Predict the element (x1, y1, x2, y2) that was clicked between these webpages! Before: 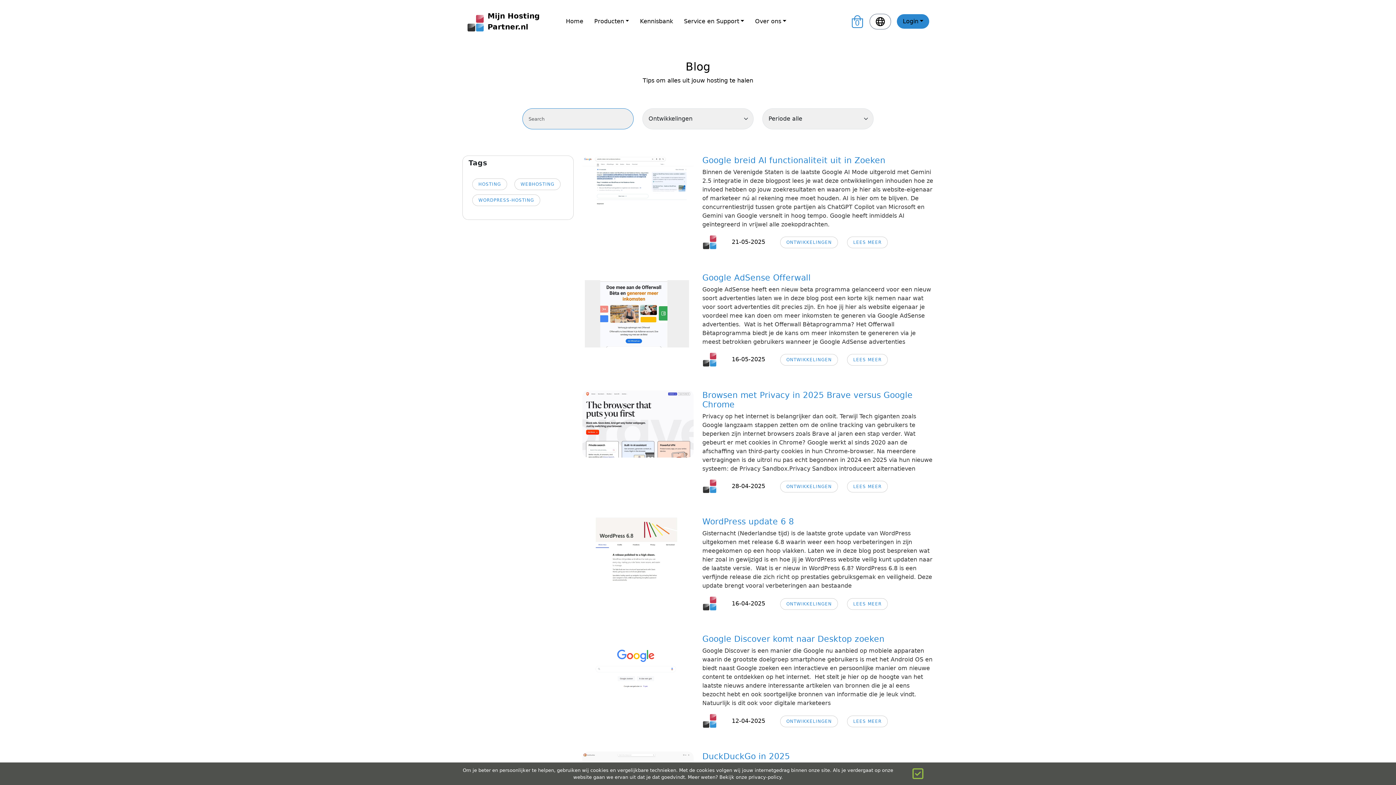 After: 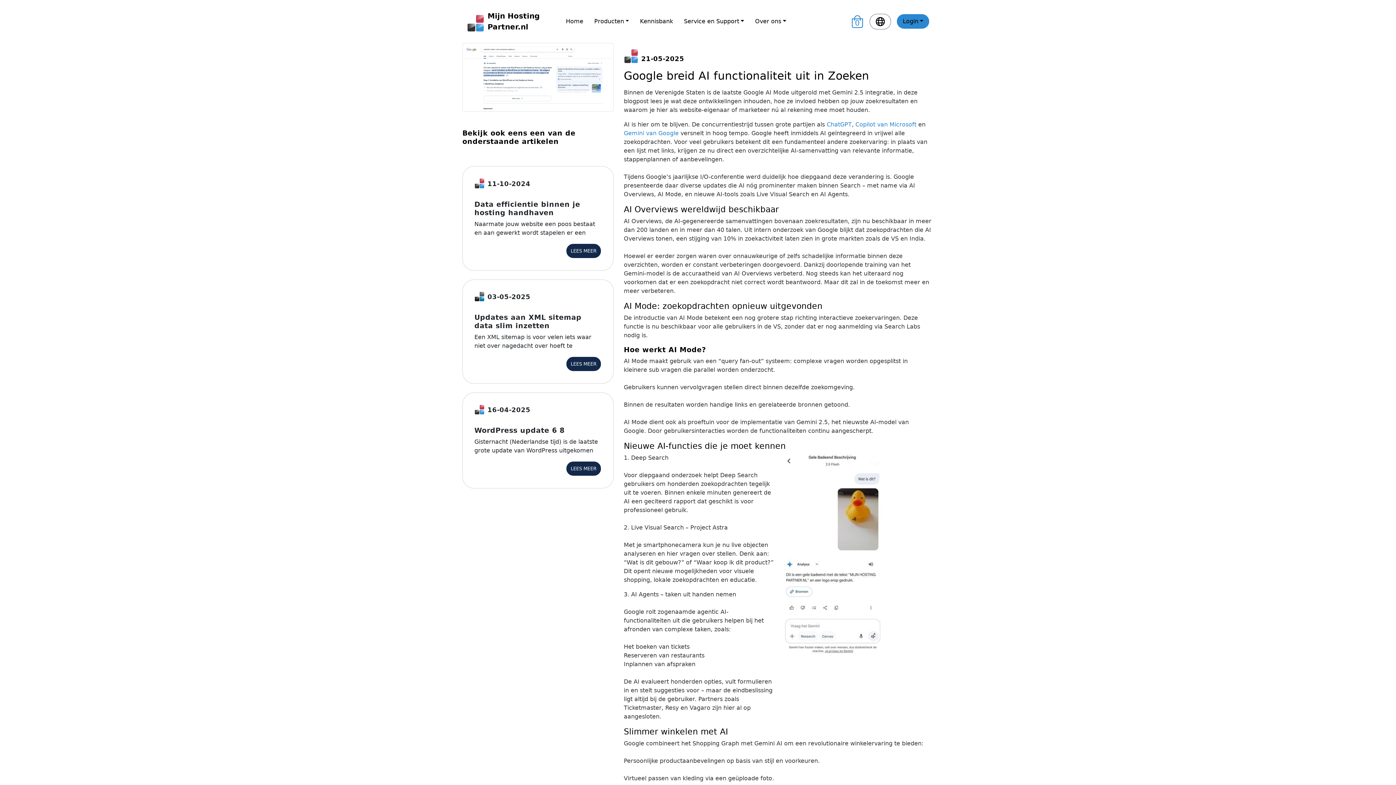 Action: bbox: (582, 176, 693, 183)